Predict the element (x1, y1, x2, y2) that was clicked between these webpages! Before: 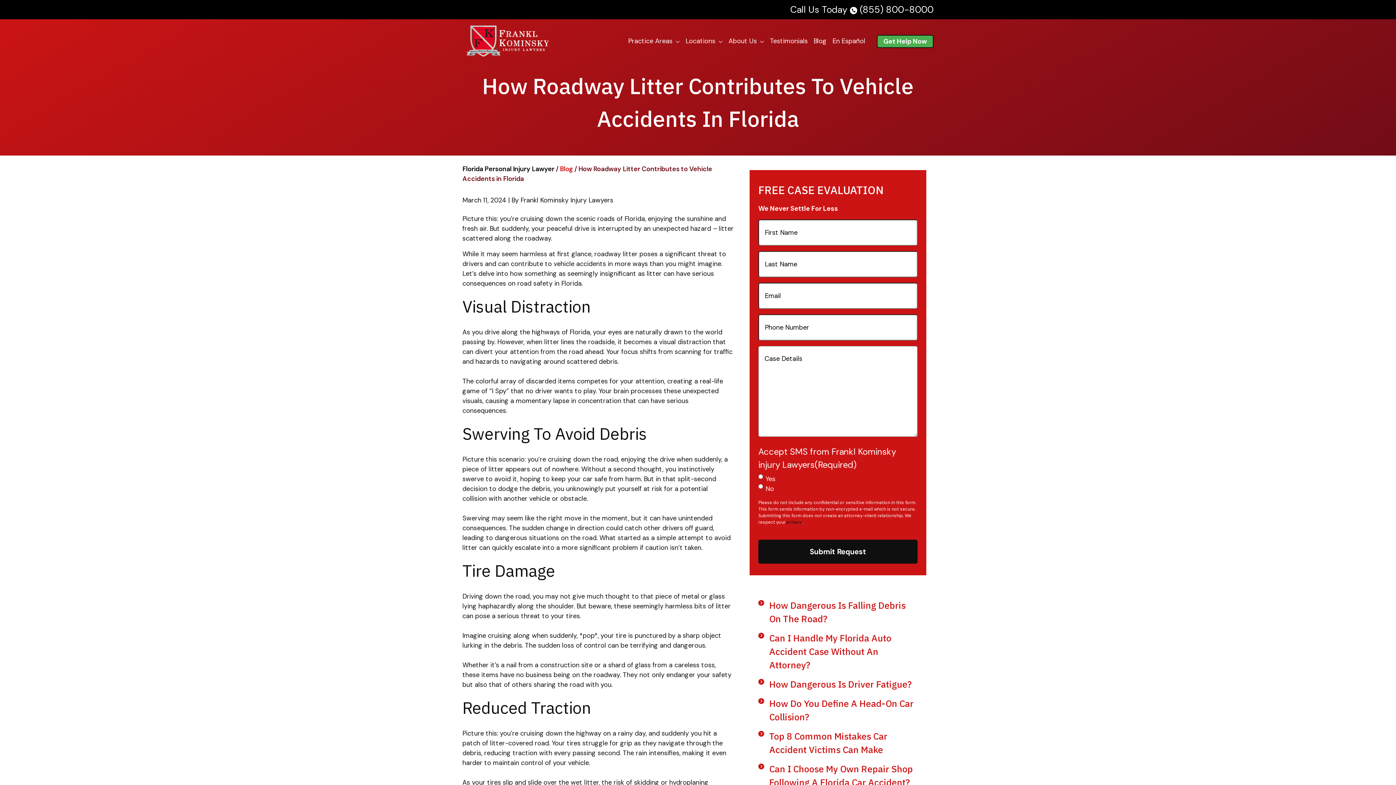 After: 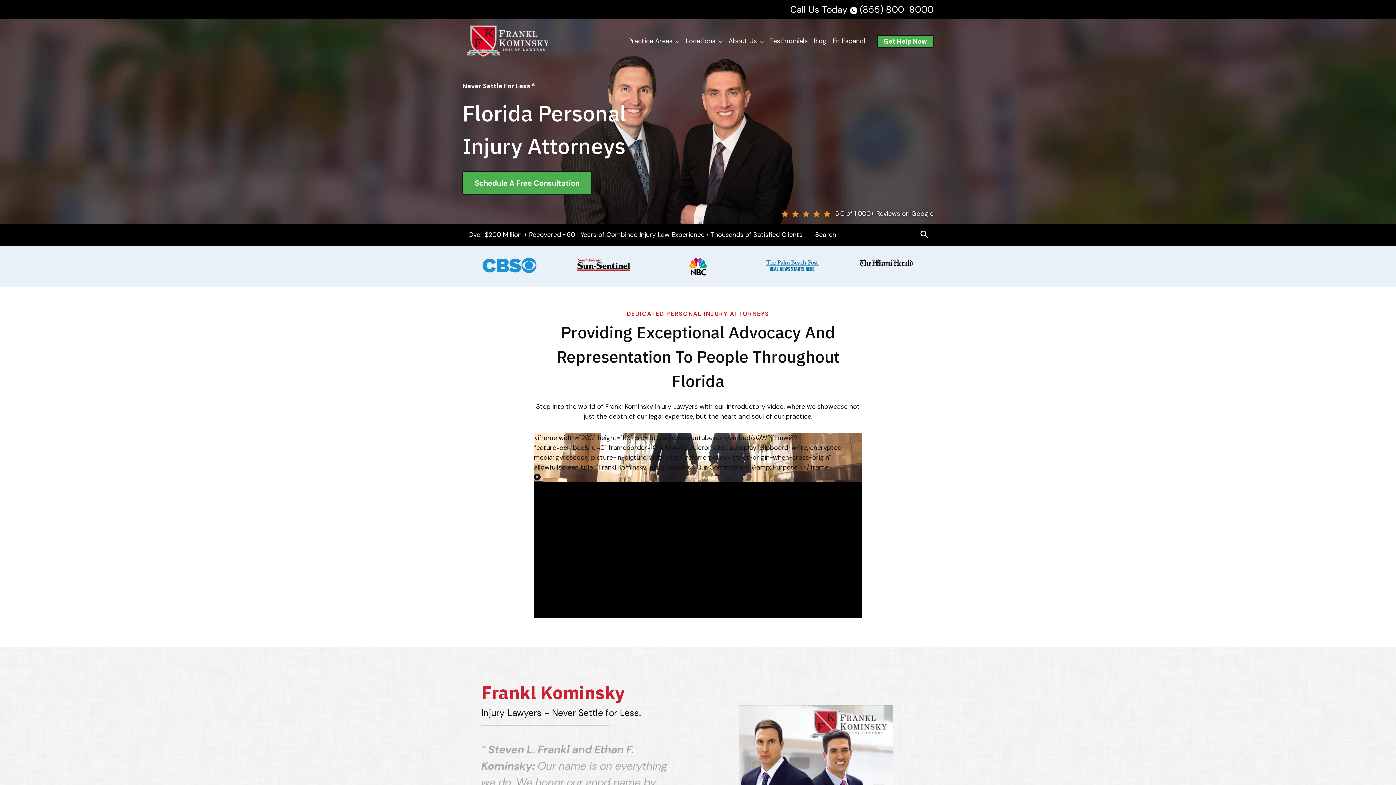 Action: bbox: (462, 22, 553, 60)